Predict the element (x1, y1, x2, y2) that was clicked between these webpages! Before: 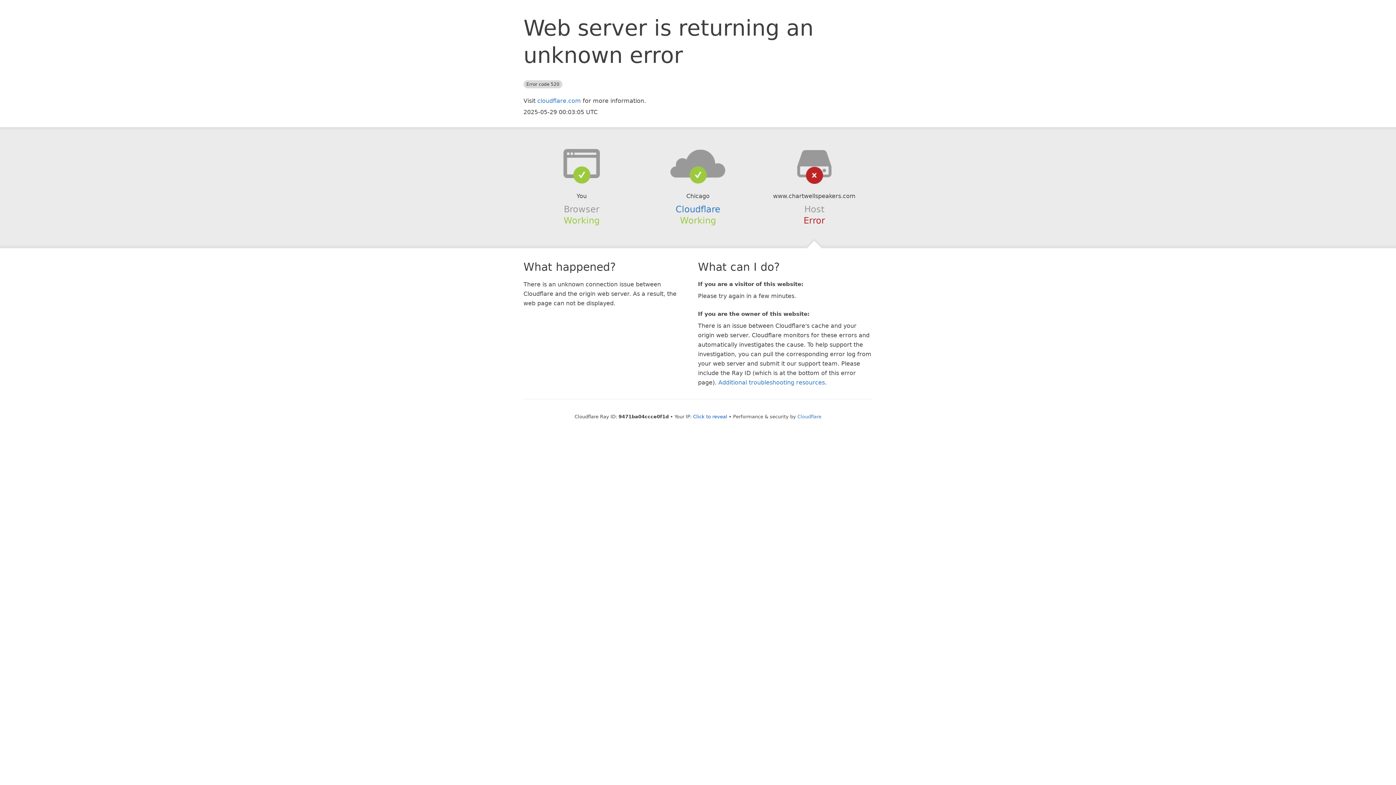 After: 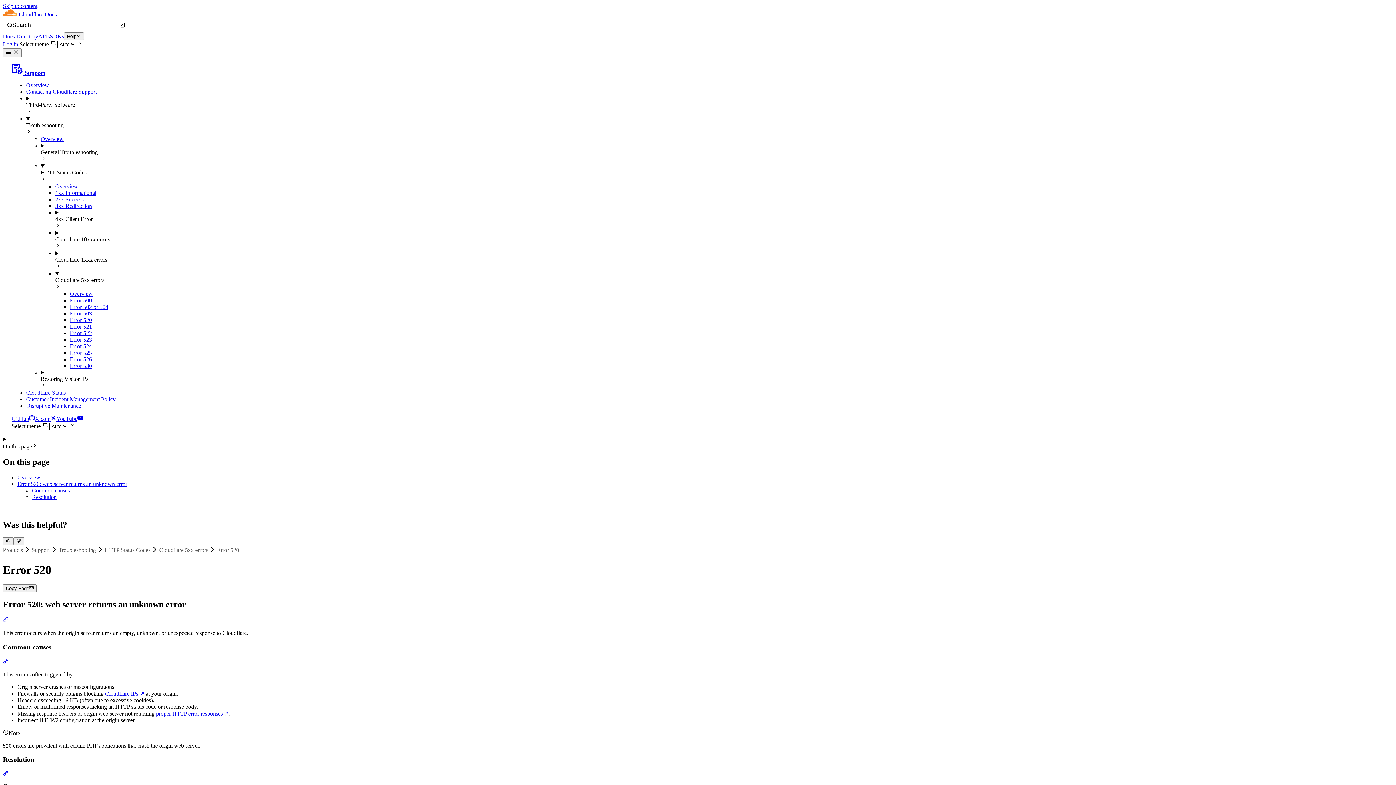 Action: label: Additional troubleshooting resources bbox: (718, 379, 825, 386)